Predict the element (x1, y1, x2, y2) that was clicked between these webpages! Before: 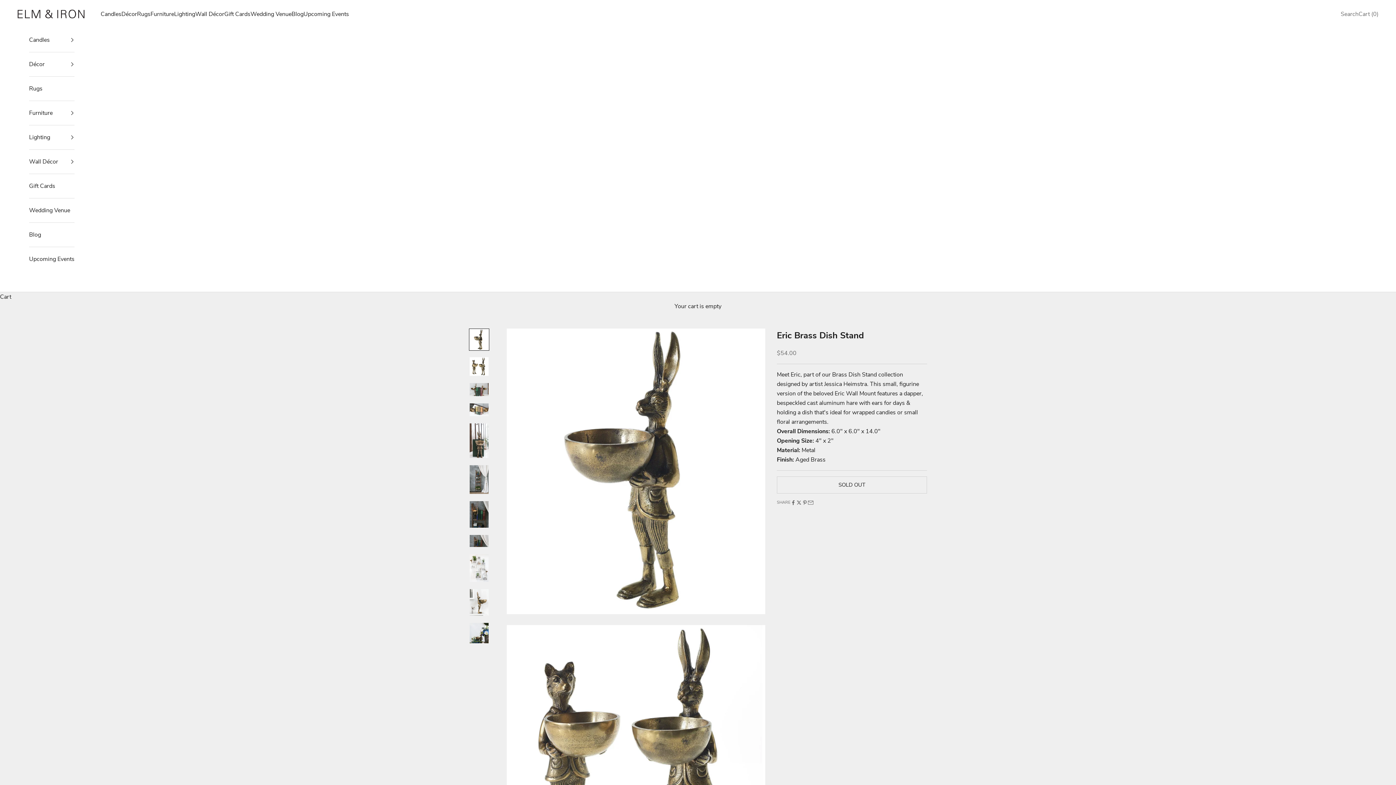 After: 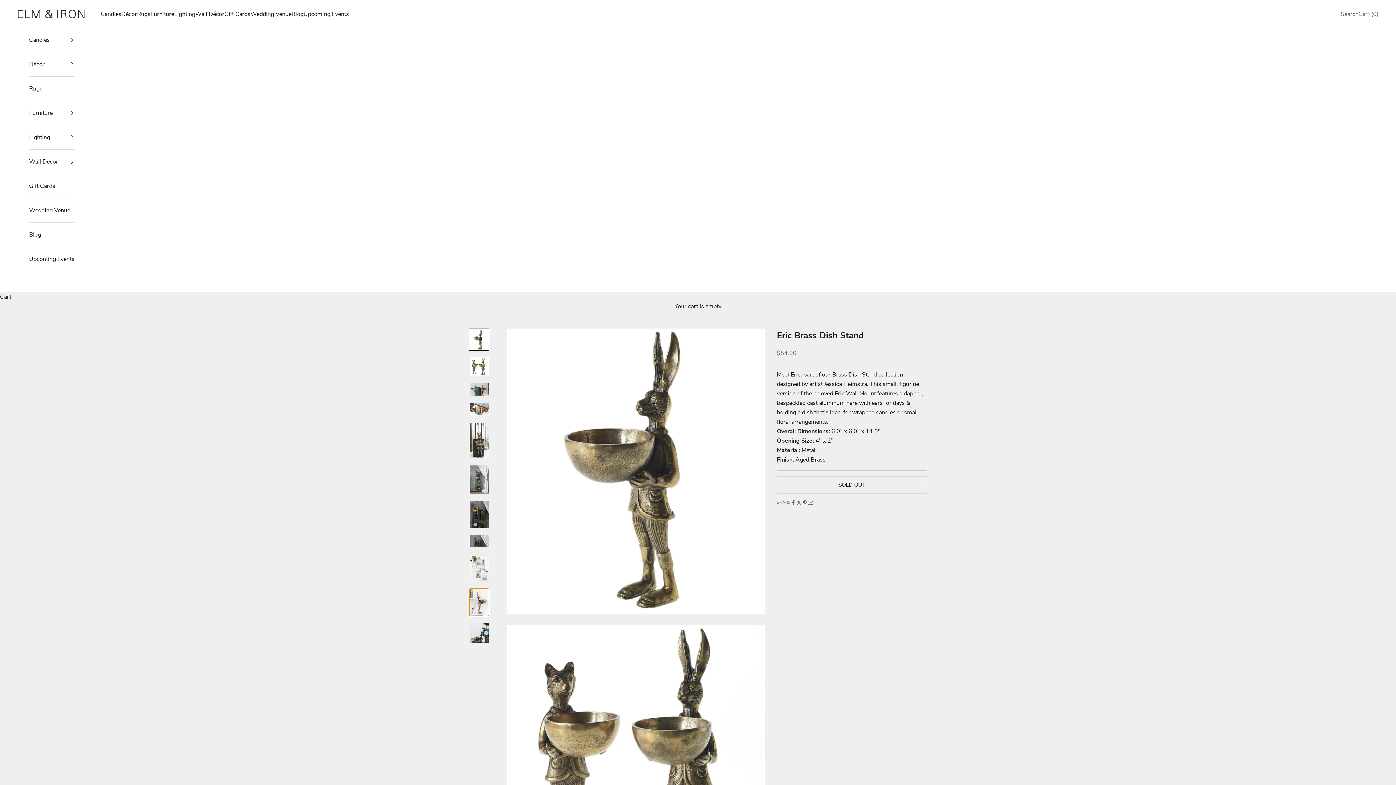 Action: bbox: (469, 588, 489, 616) label: Go to item 10